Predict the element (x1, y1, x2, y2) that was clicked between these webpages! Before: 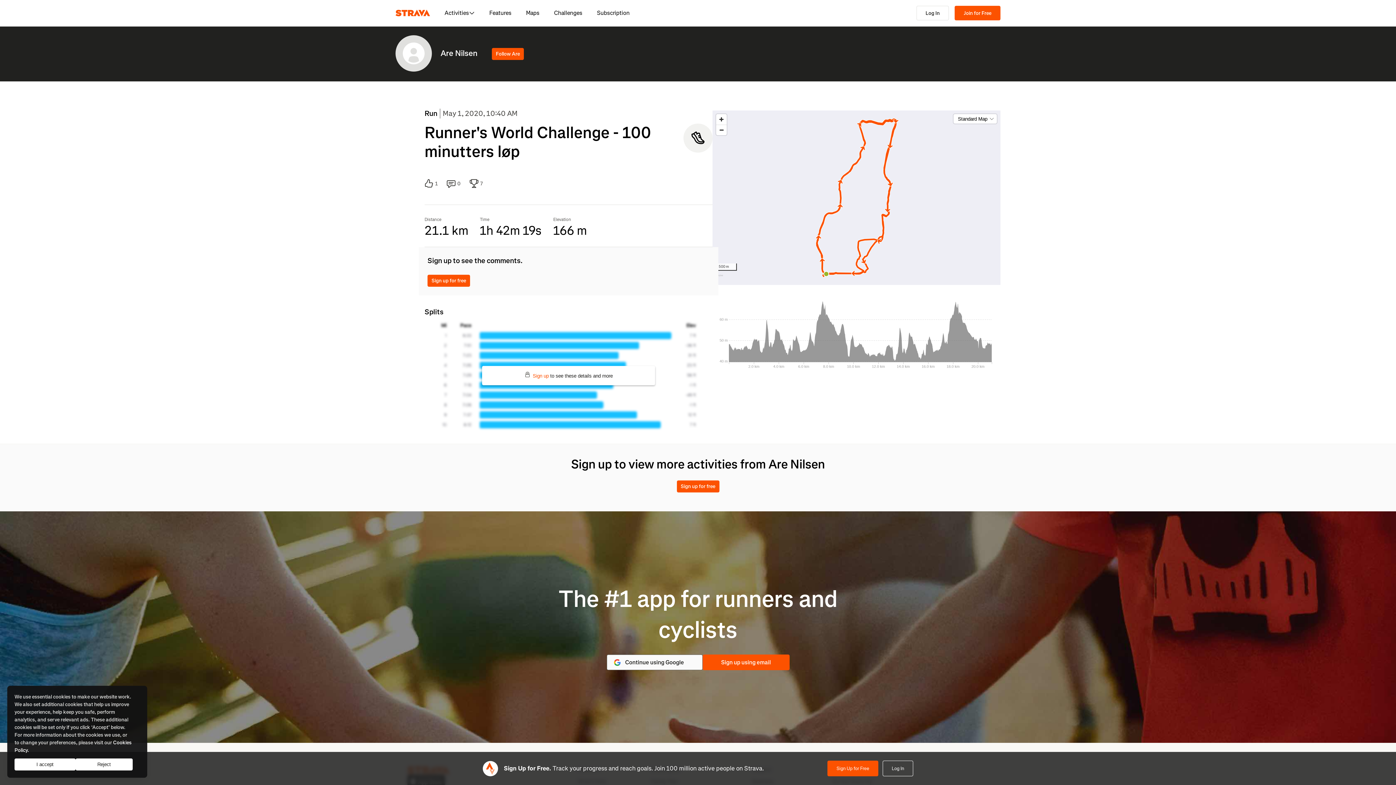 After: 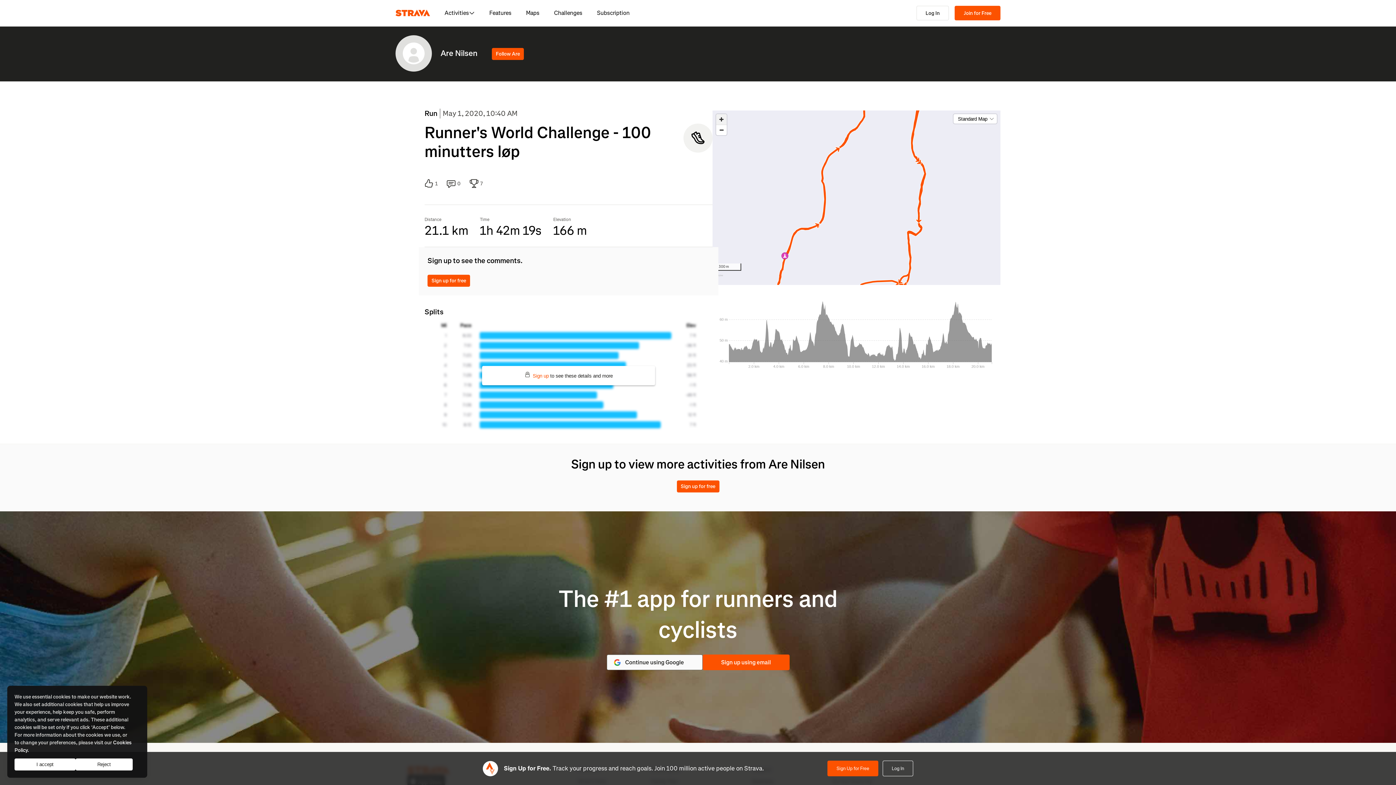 Action: bbox: (716, 114, 726, 124) label: Zoom in